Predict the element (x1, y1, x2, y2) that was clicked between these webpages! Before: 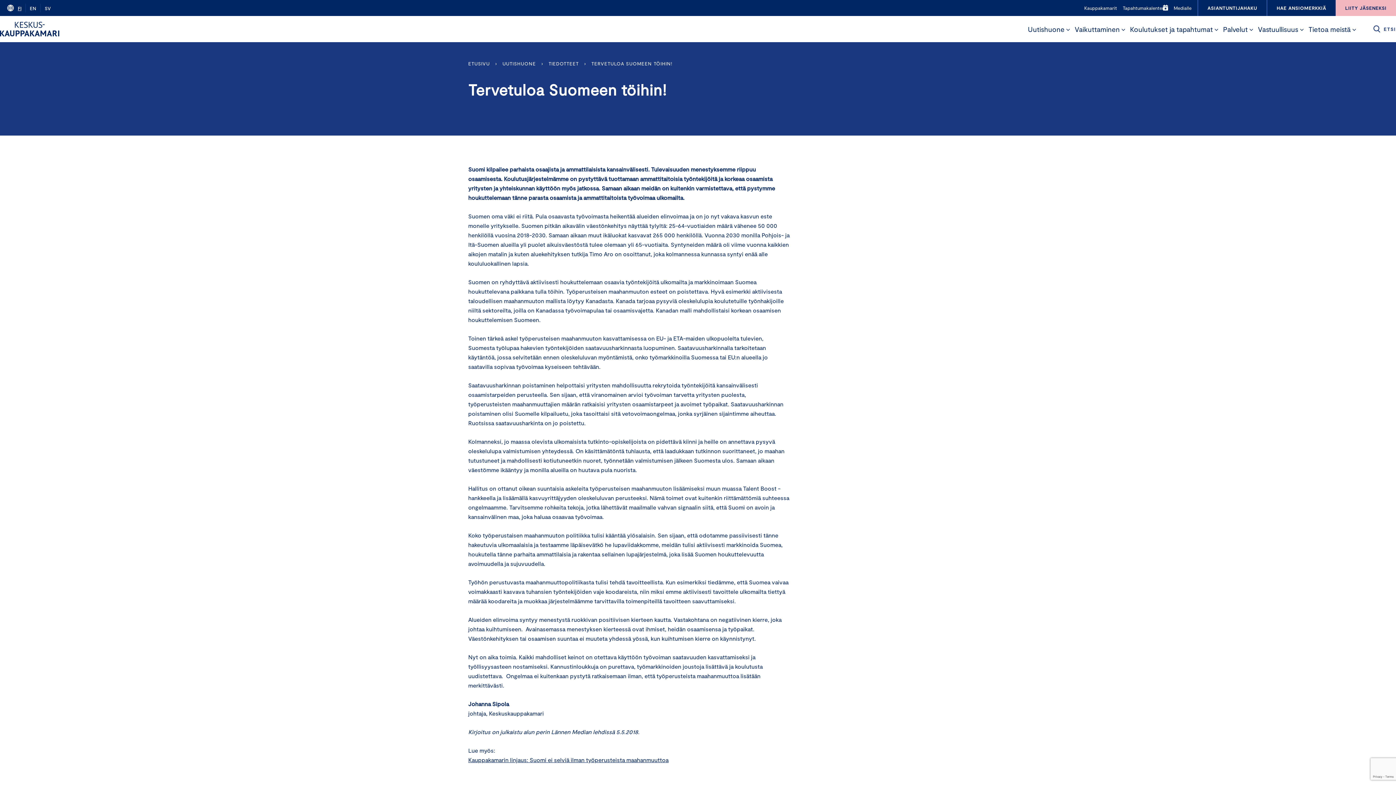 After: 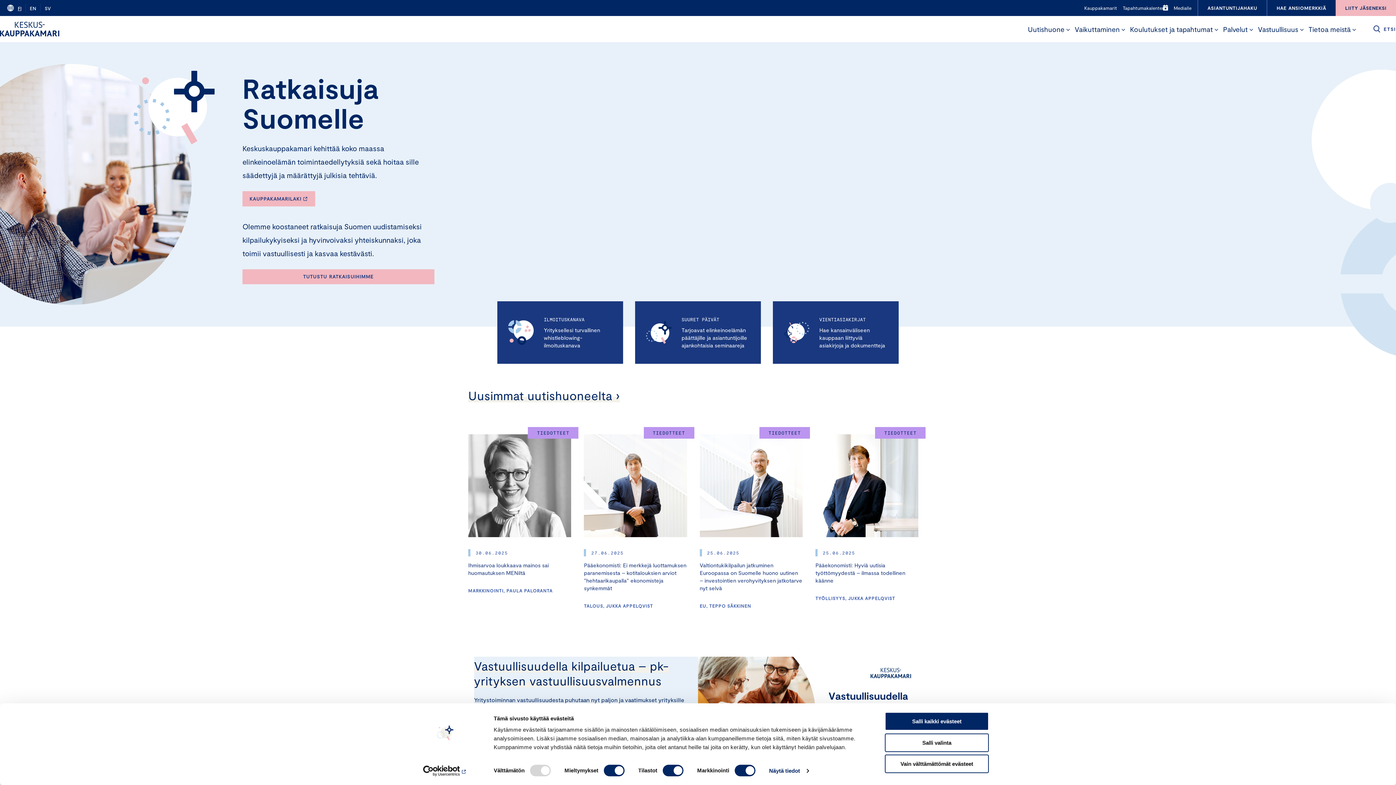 Action: label: logo bbox: (0, 21, 59, 36)